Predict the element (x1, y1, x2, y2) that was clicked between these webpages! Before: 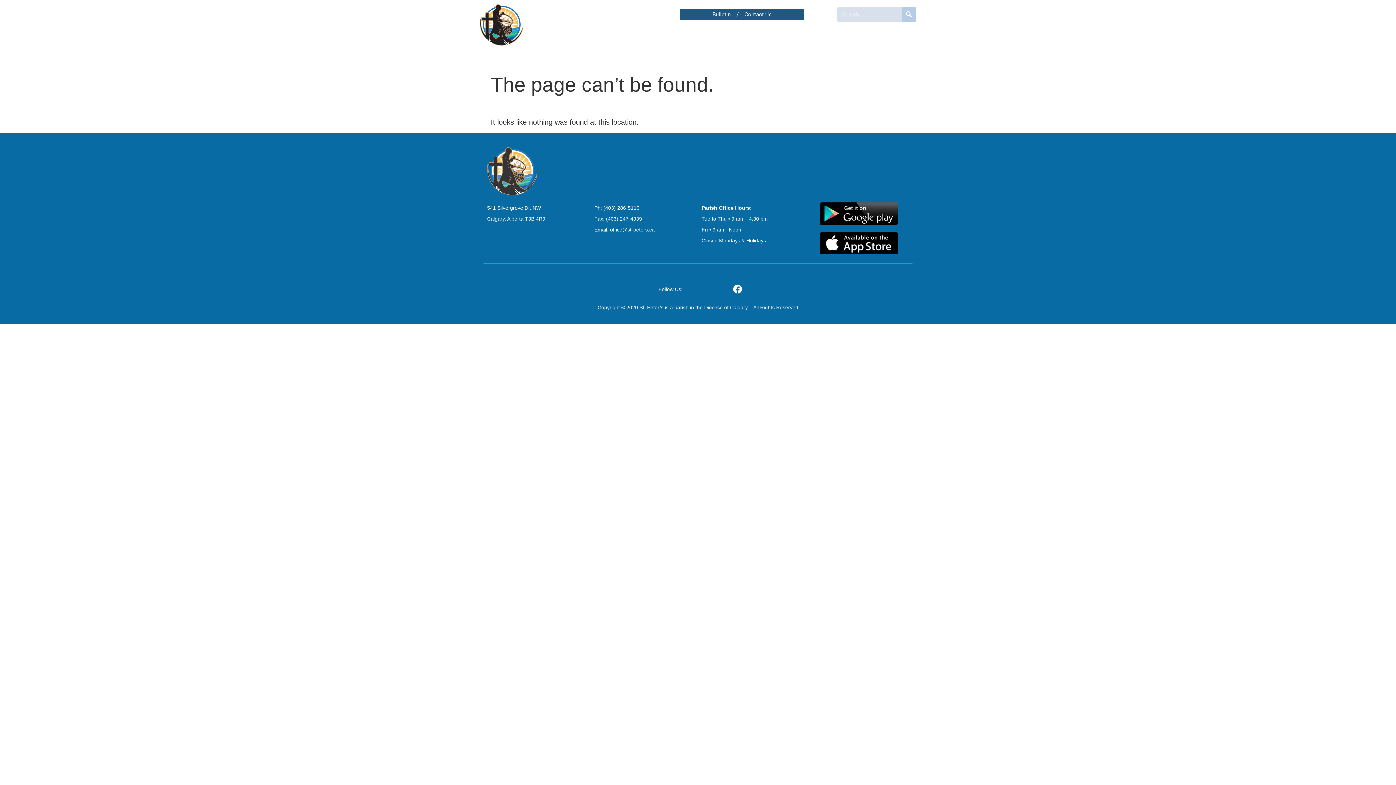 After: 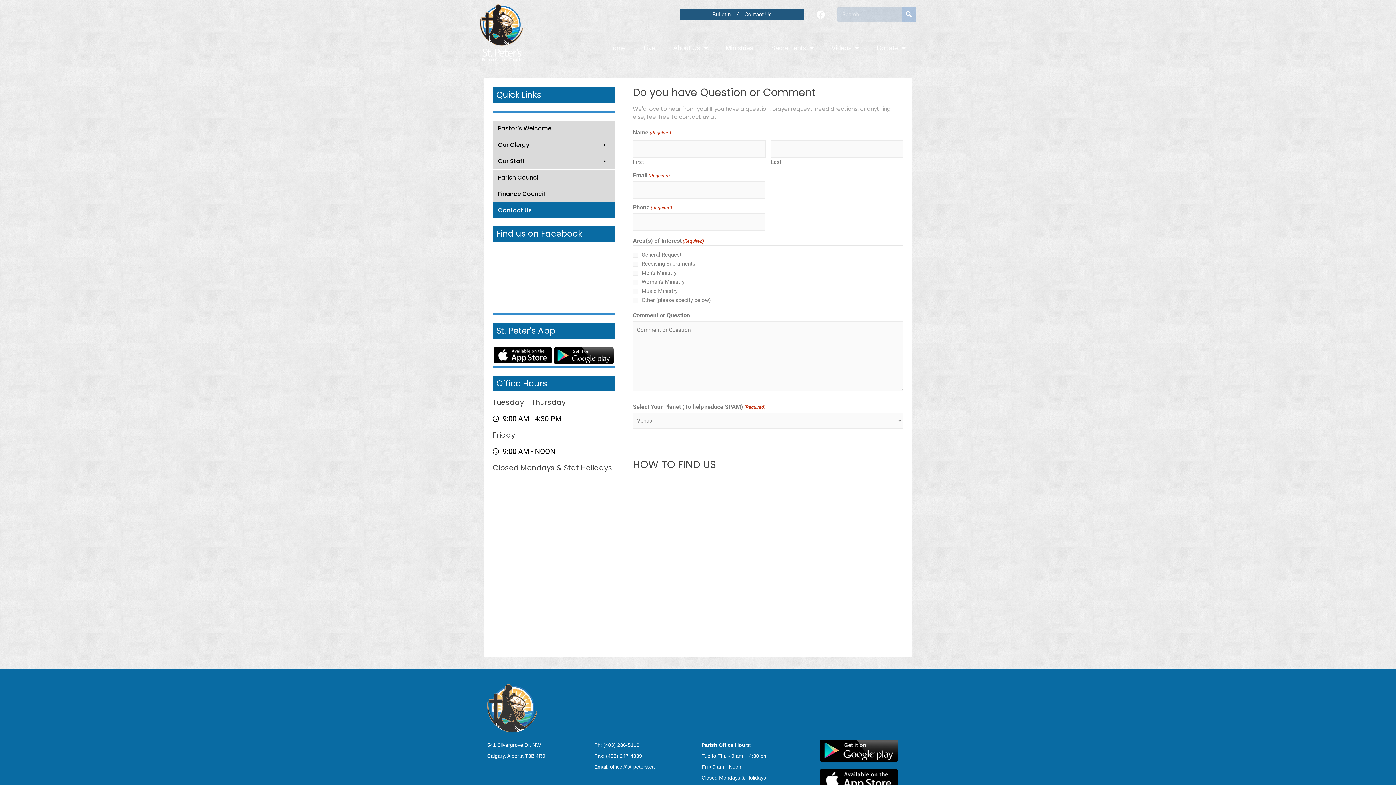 Action: label: Contact Us bbox: (744, 10, 771, 18)